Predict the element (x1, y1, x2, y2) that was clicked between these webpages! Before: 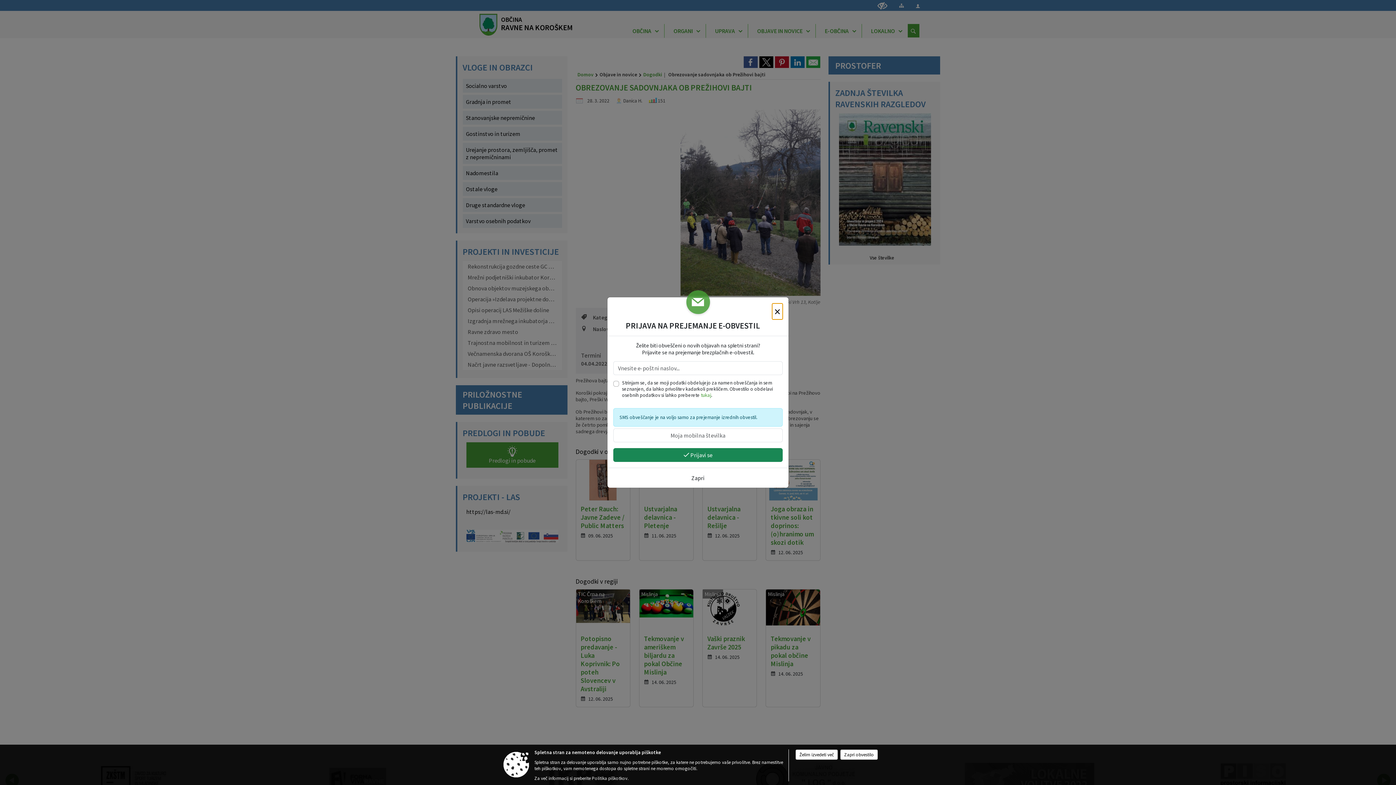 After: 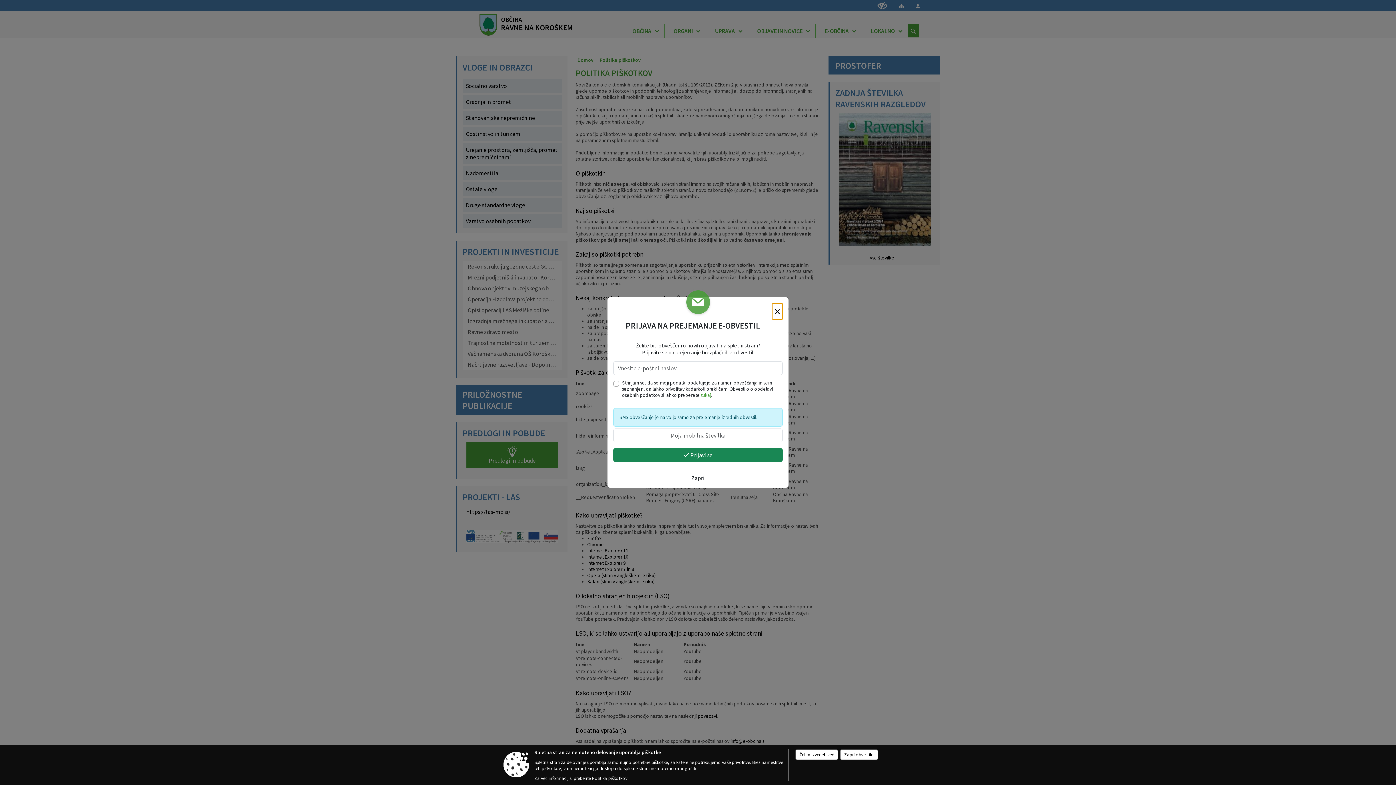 Action: label: Želim izvedeti več bbox: (795, 749, 838, 760)